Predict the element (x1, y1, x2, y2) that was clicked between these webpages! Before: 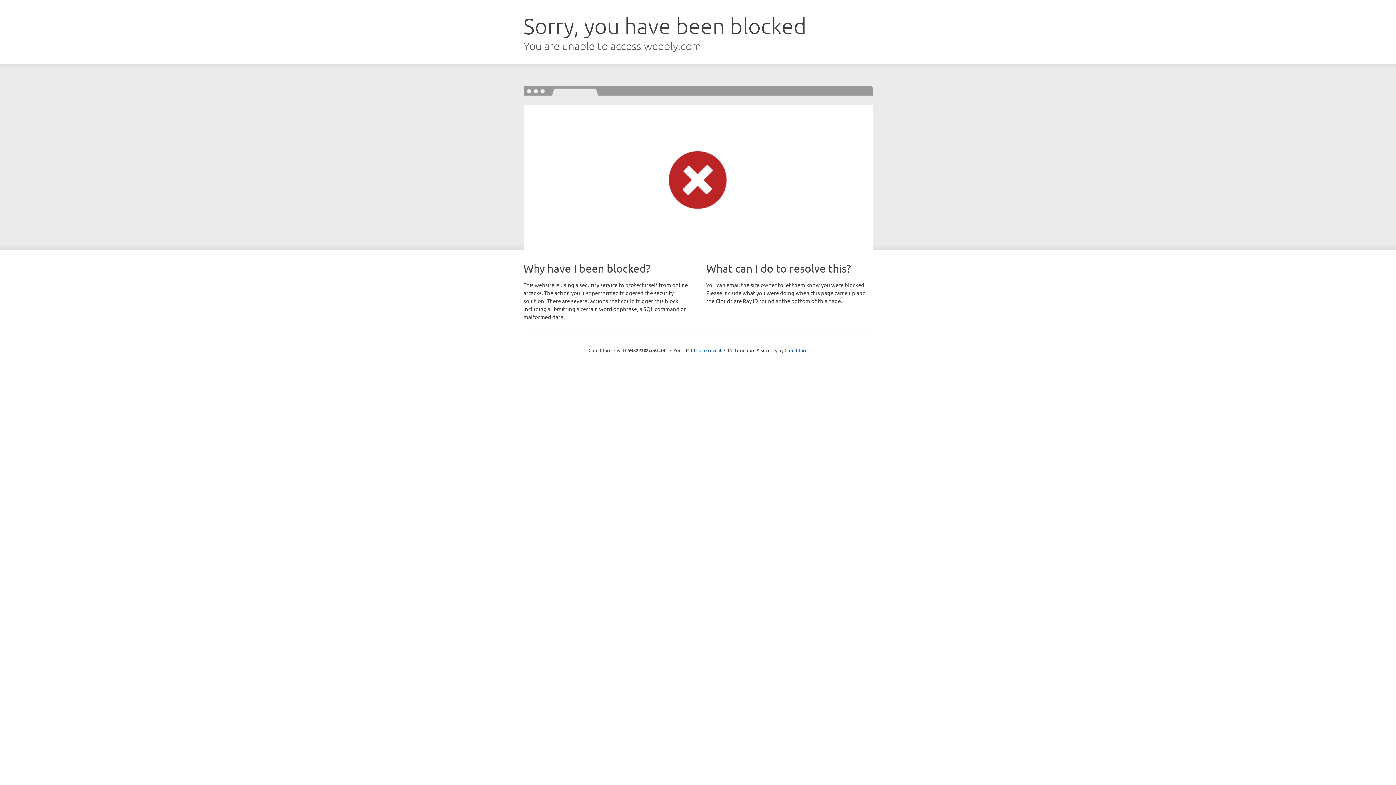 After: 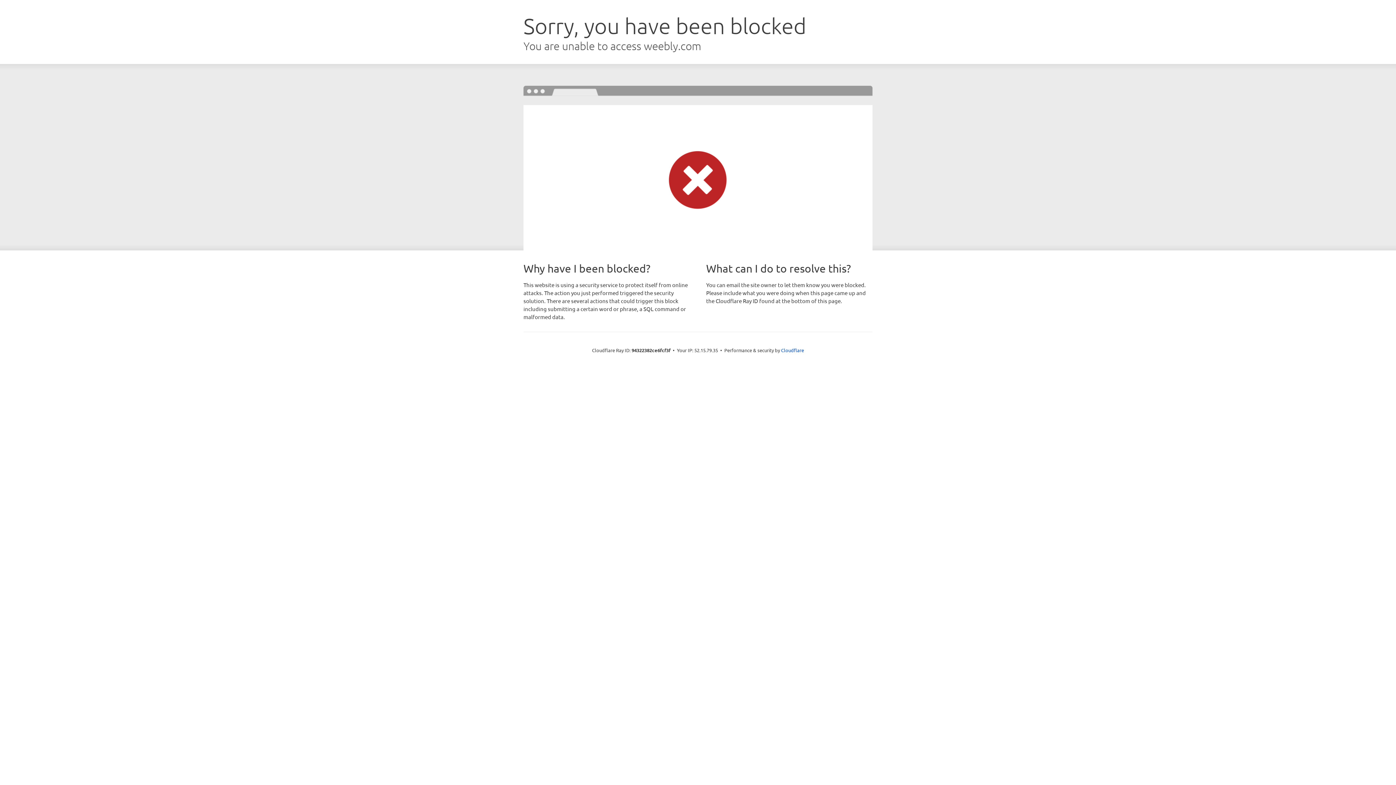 Action: label: Click to reveal bbox: (691, 346, 721, 353)